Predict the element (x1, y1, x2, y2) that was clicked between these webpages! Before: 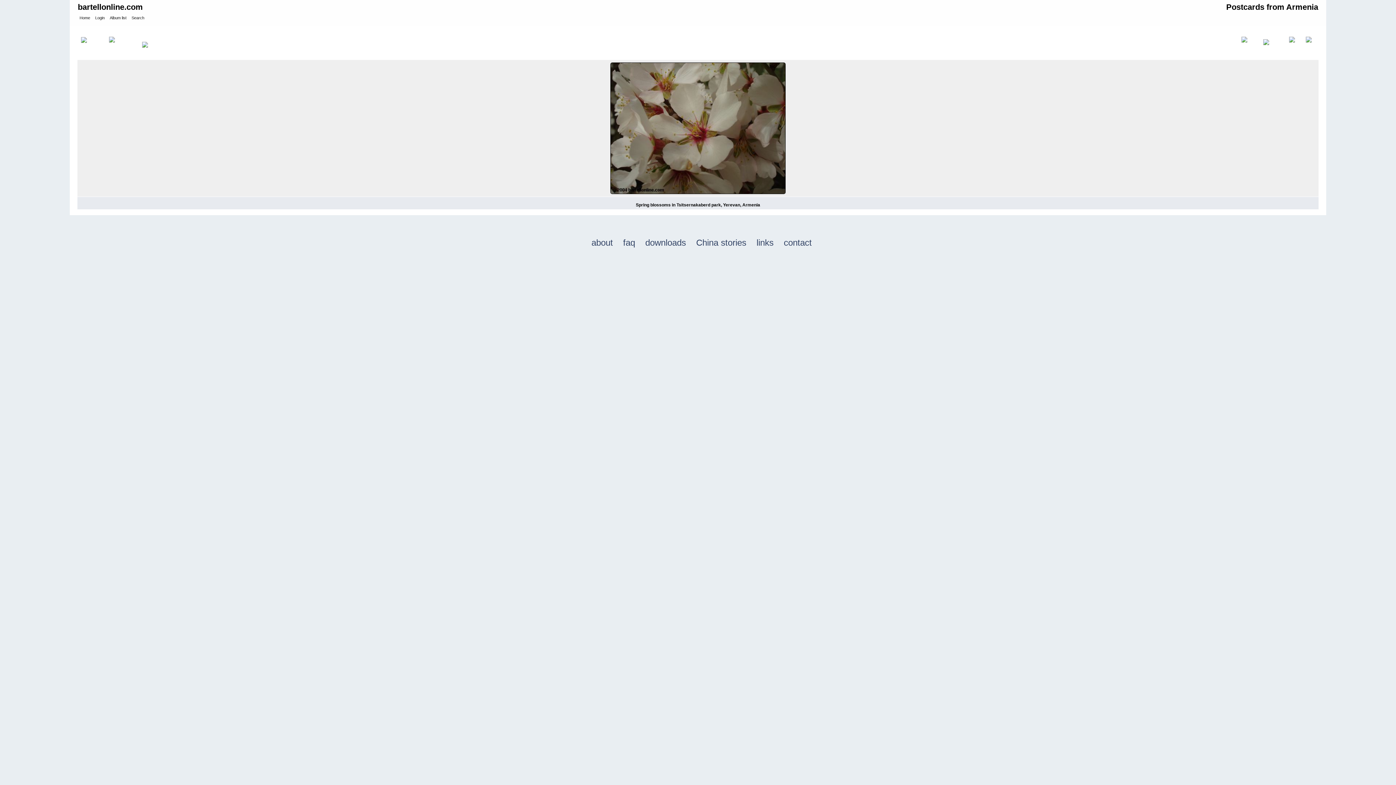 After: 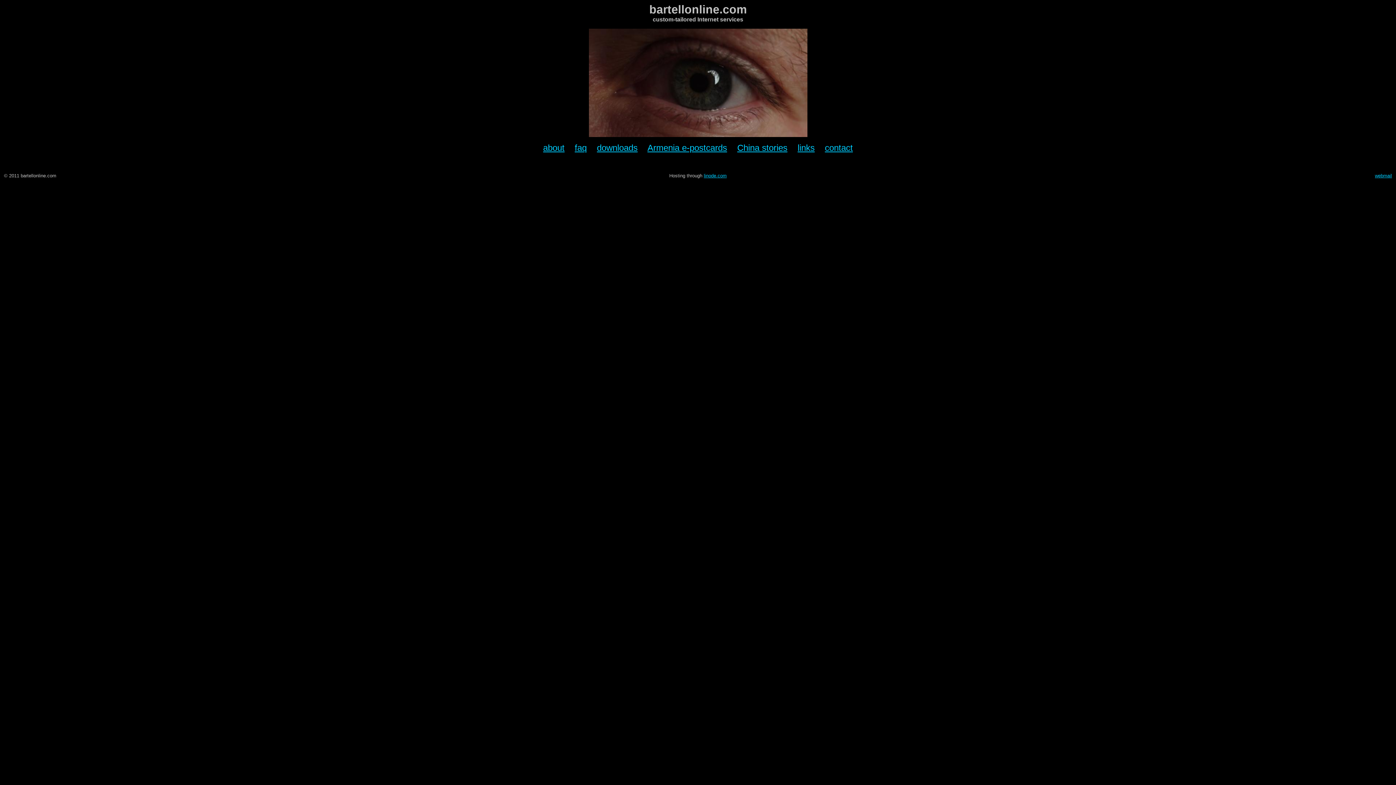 Action: bbox: (77, 2, 143, 12) label: bartellonline.com